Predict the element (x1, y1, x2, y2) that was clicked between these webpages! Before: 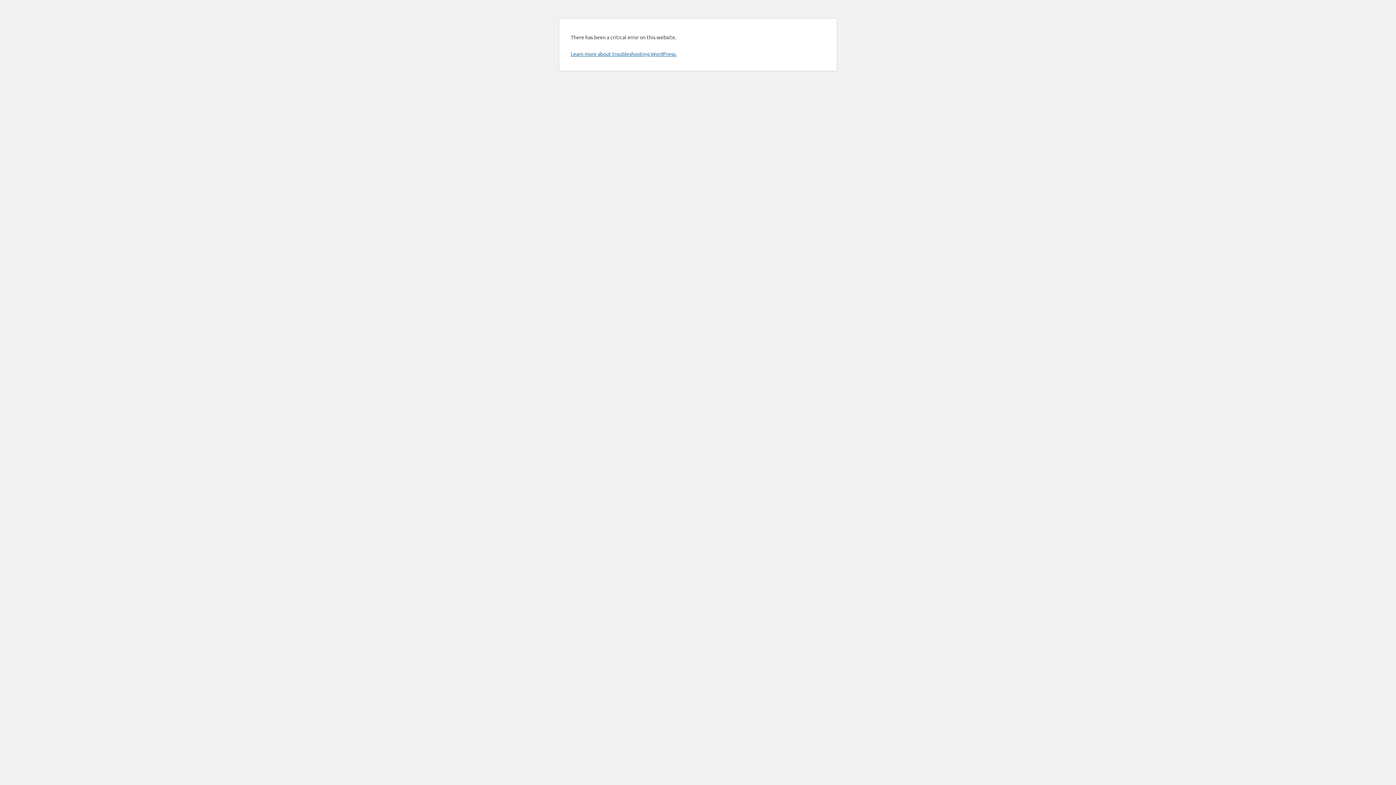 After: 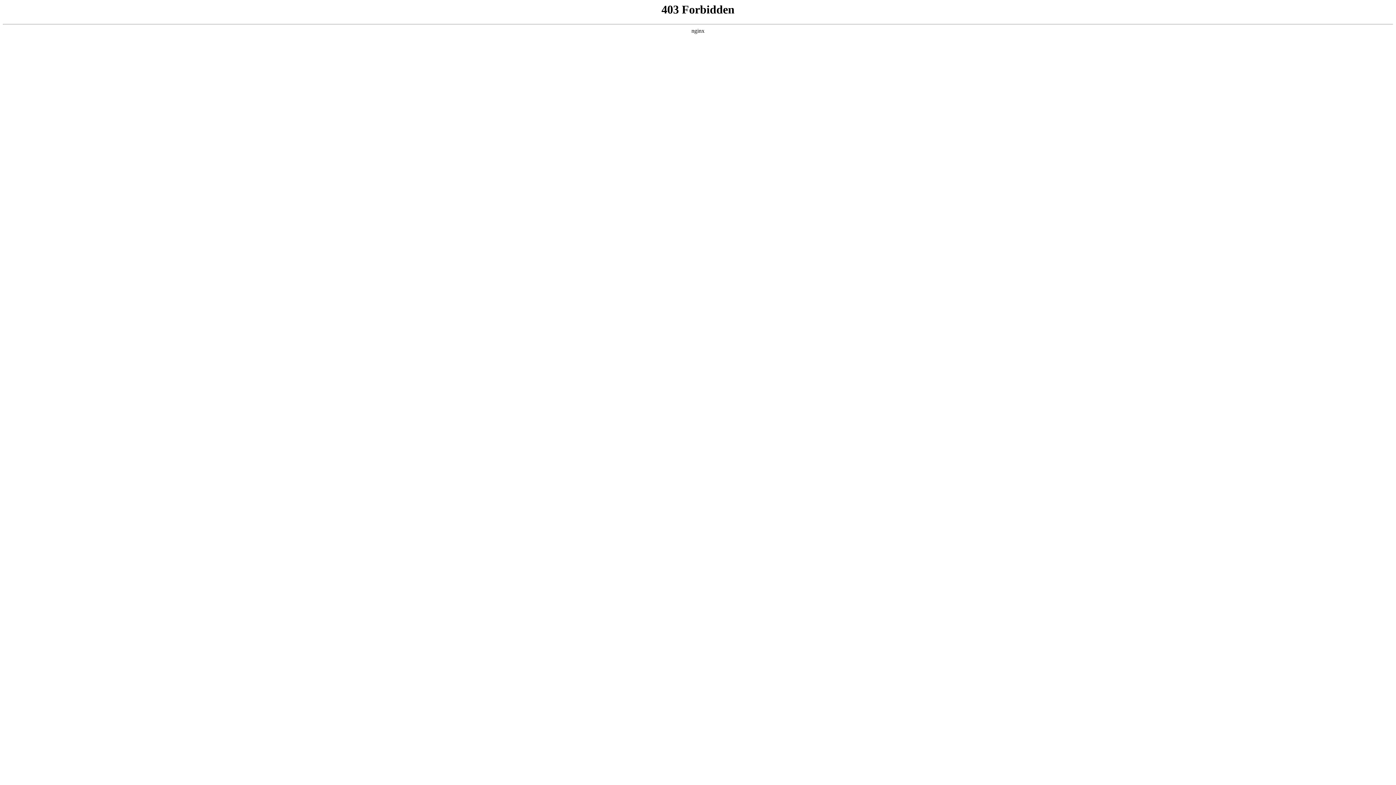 Action: label: Learn more about troubleshooting WordPress. bbox: (570, 50, 676, 57)